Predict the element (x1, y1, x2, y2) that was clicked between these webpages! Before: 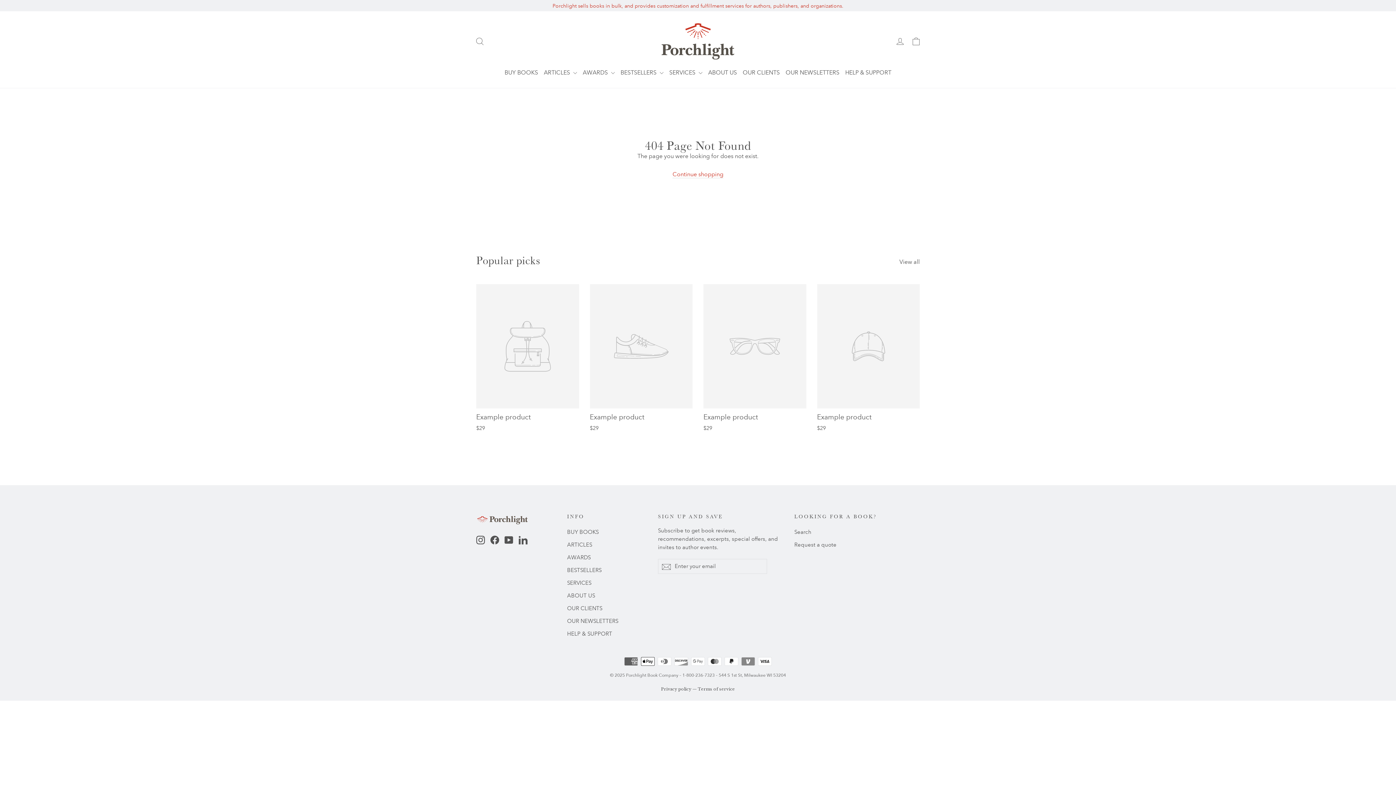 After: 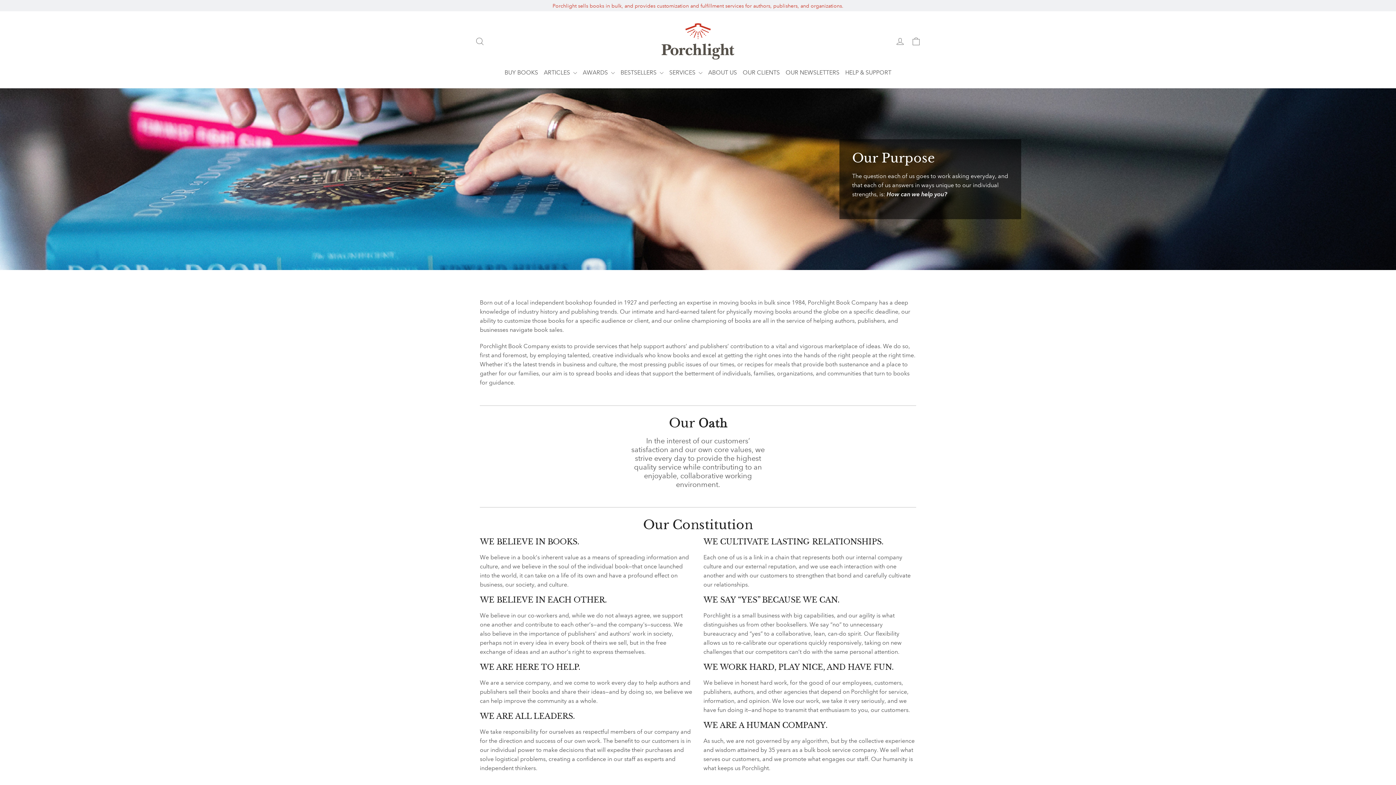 Action: label: ABOUT US bbox: (705, 64, 740, 80)